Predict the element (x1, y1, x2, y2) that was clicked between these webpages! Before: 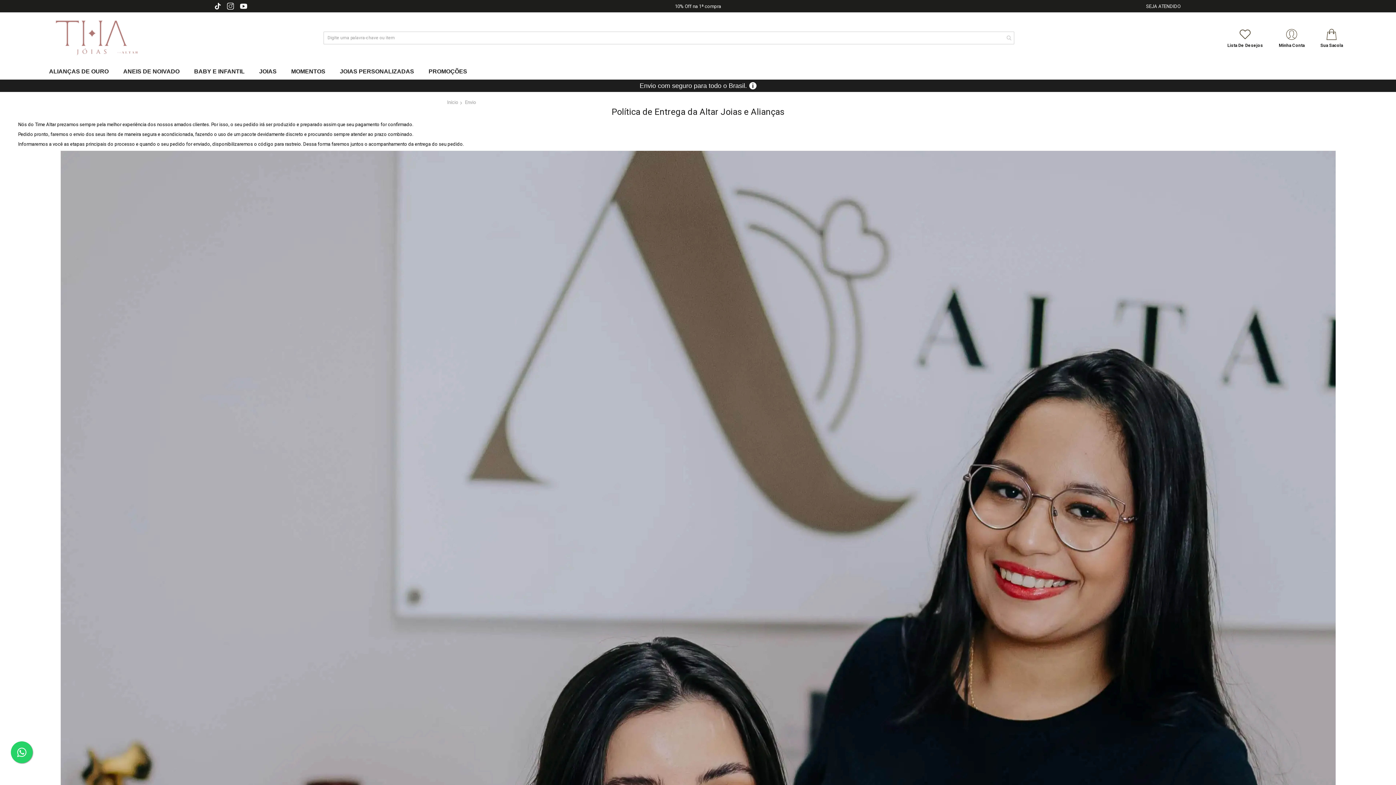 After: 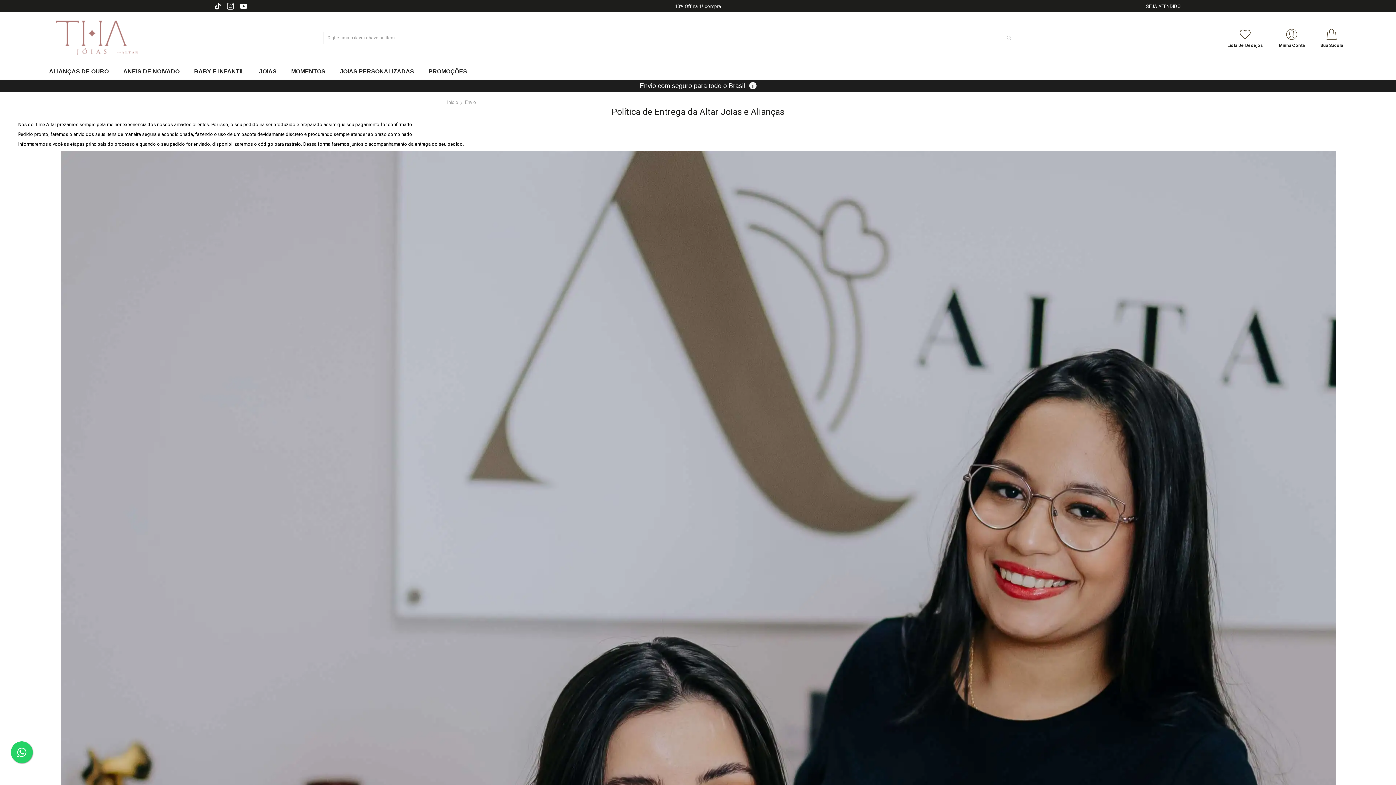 Action: bbox: (238, 2, 248, 9) label:  
 